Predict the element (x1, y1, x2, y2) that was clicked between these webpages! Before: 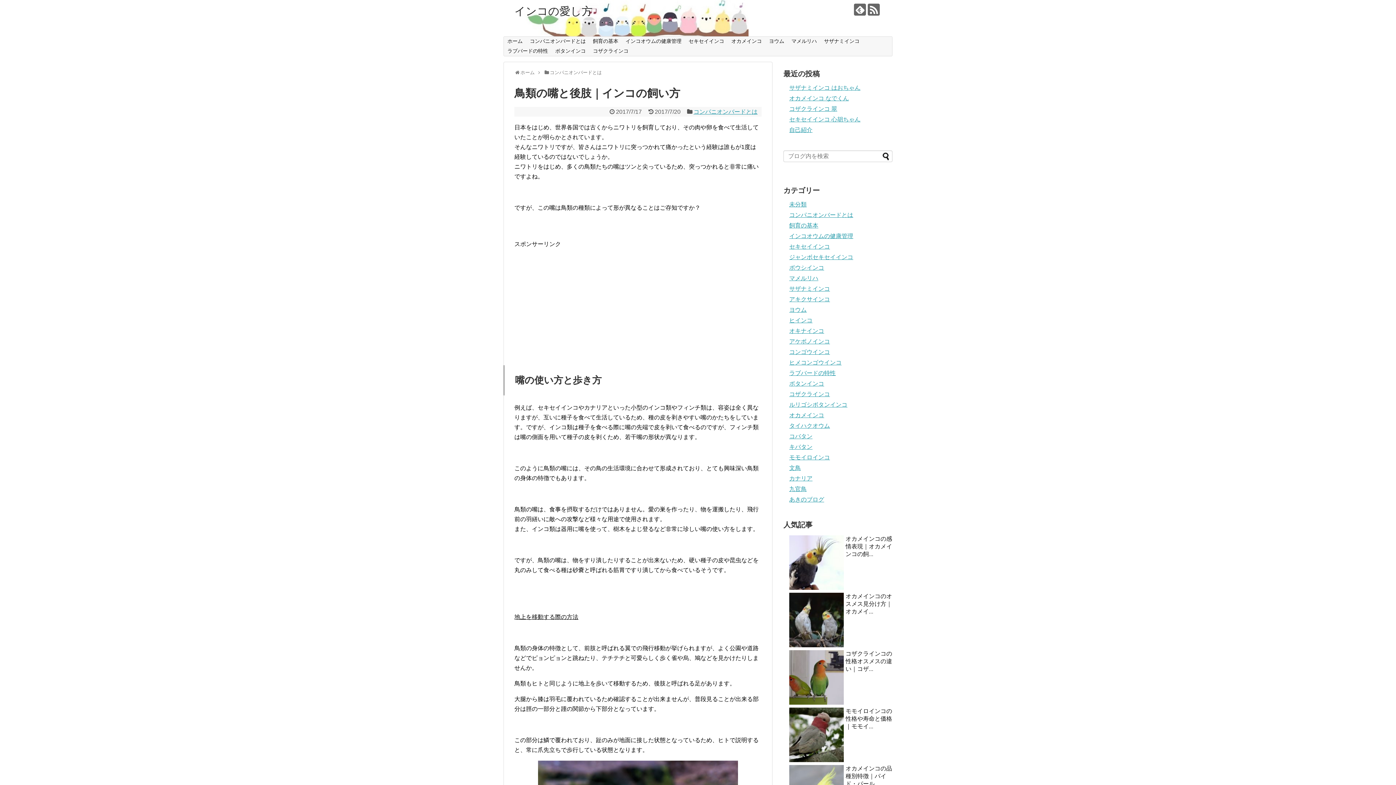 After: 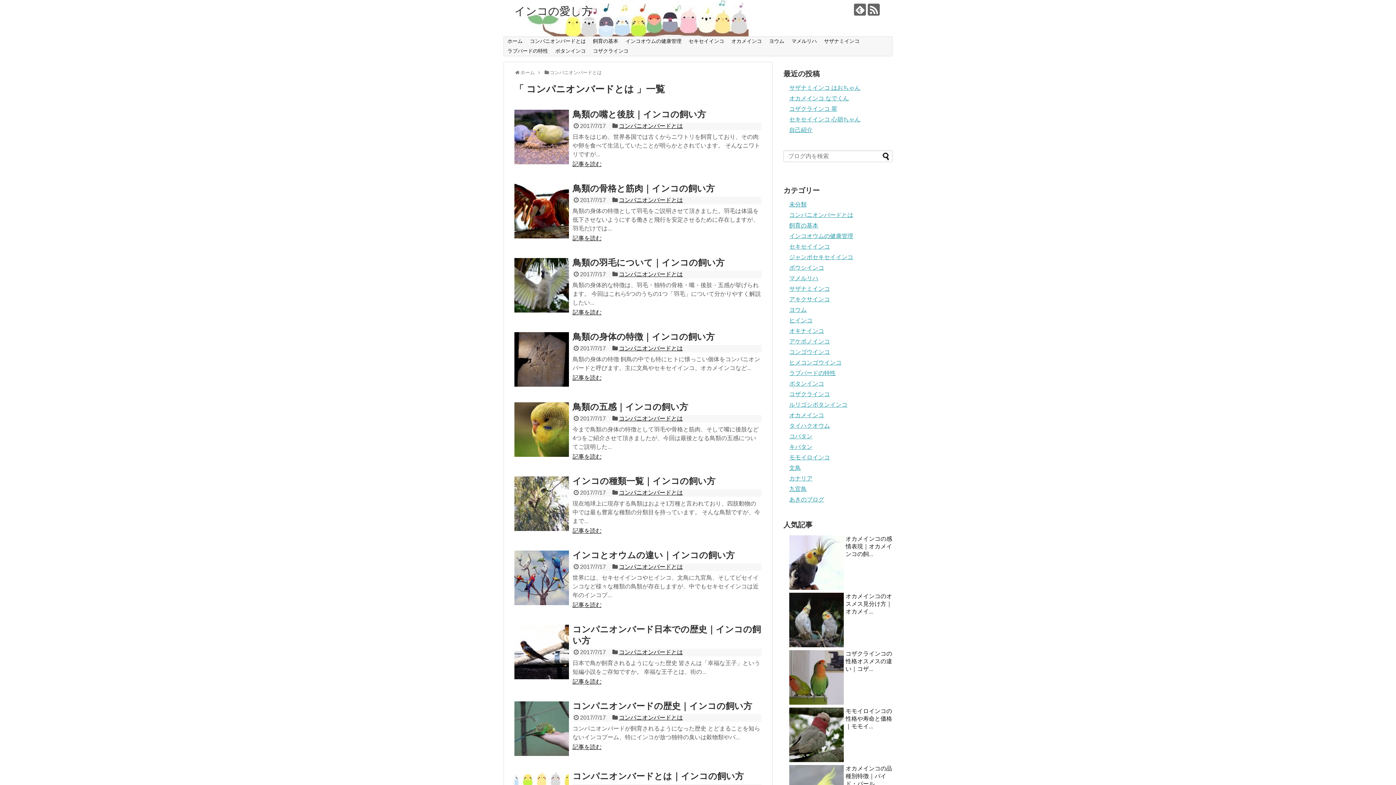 Action: bbox: (693, 108, 757, 114) label: コンパニオンバードとは